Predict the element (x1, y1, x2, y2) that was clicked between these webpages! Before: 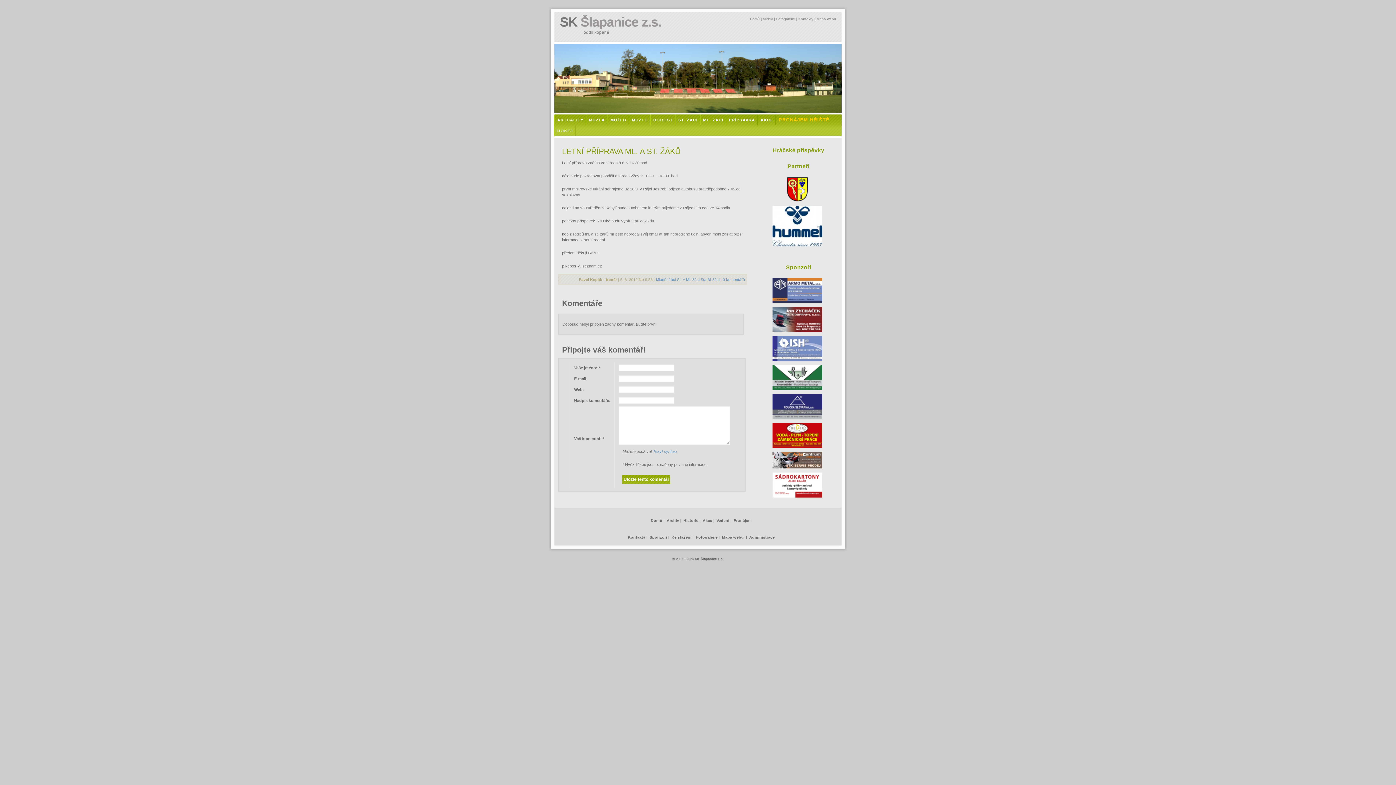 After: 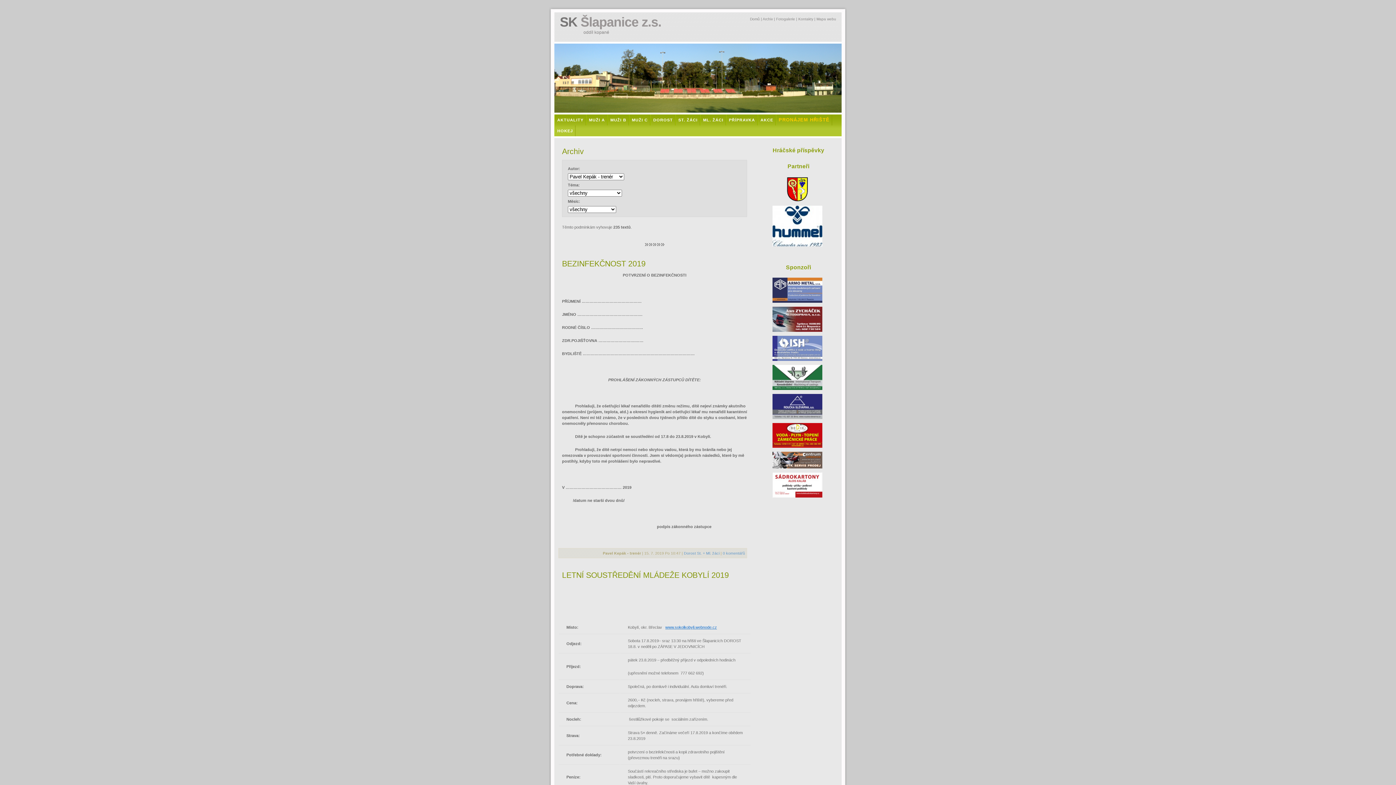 Action: bbox: (579, 277, 617, 281) label: Pavel Kepák - trenér